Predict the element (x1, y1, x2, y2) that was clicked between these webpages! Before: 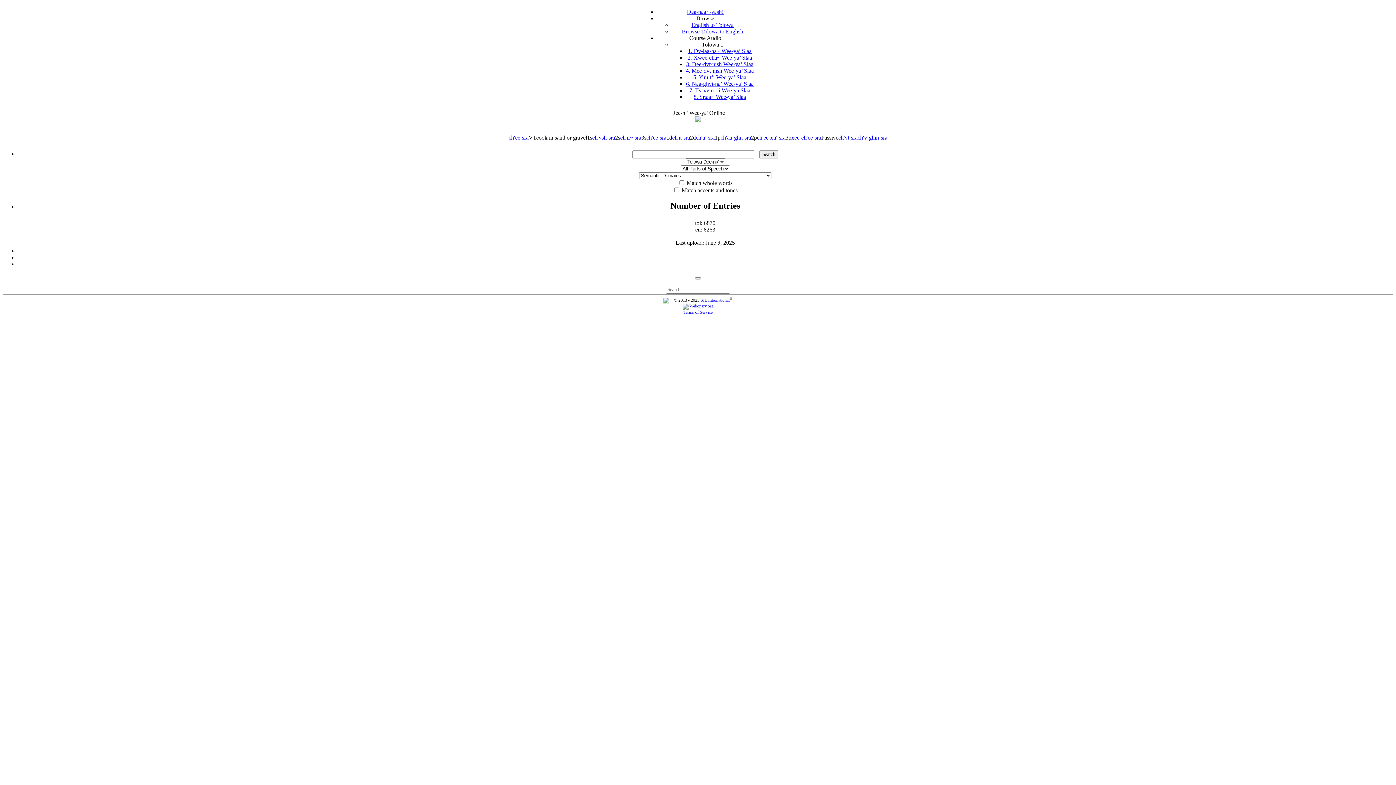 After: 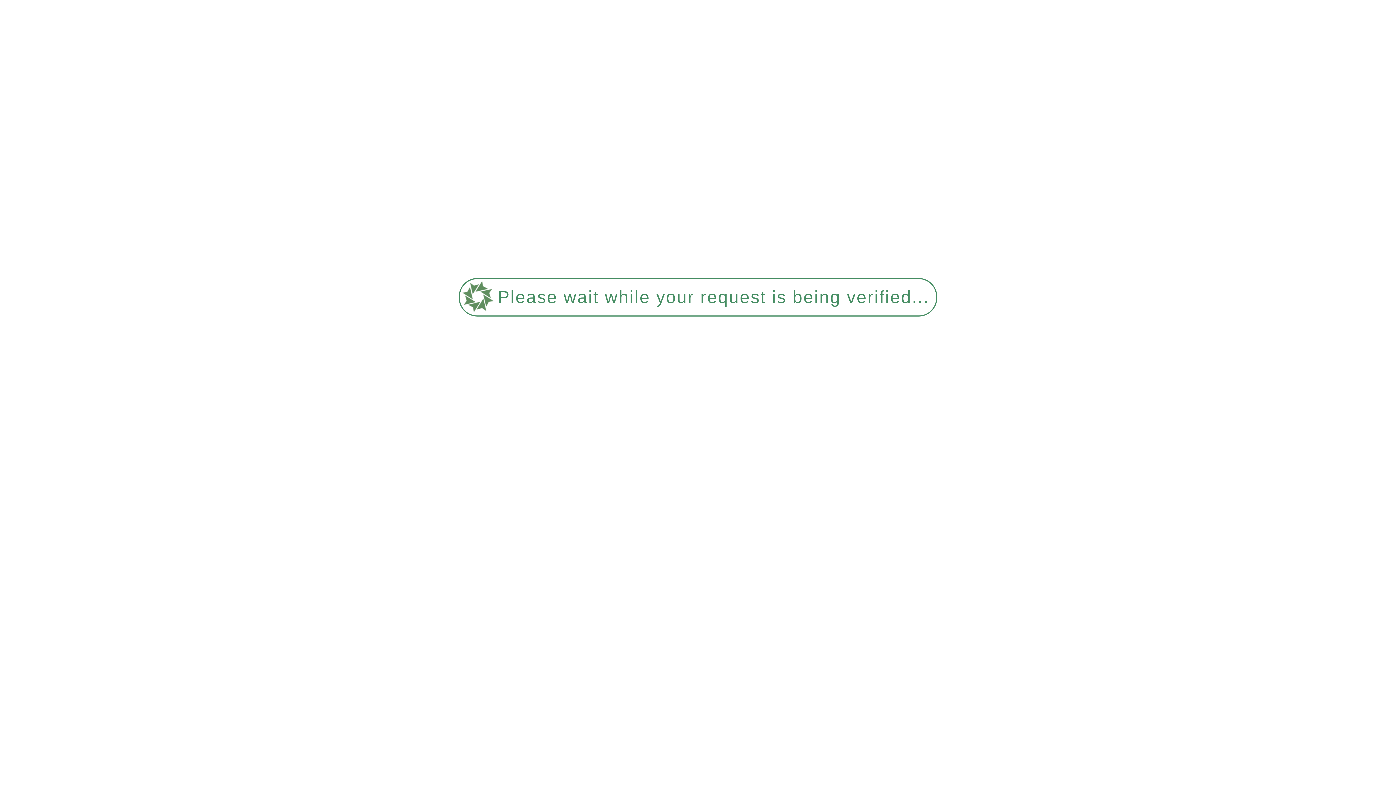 Action: bbox: (686, 61, 753, 67) label: 3. Dee-dvt-nish Wee-ya’ Slaa